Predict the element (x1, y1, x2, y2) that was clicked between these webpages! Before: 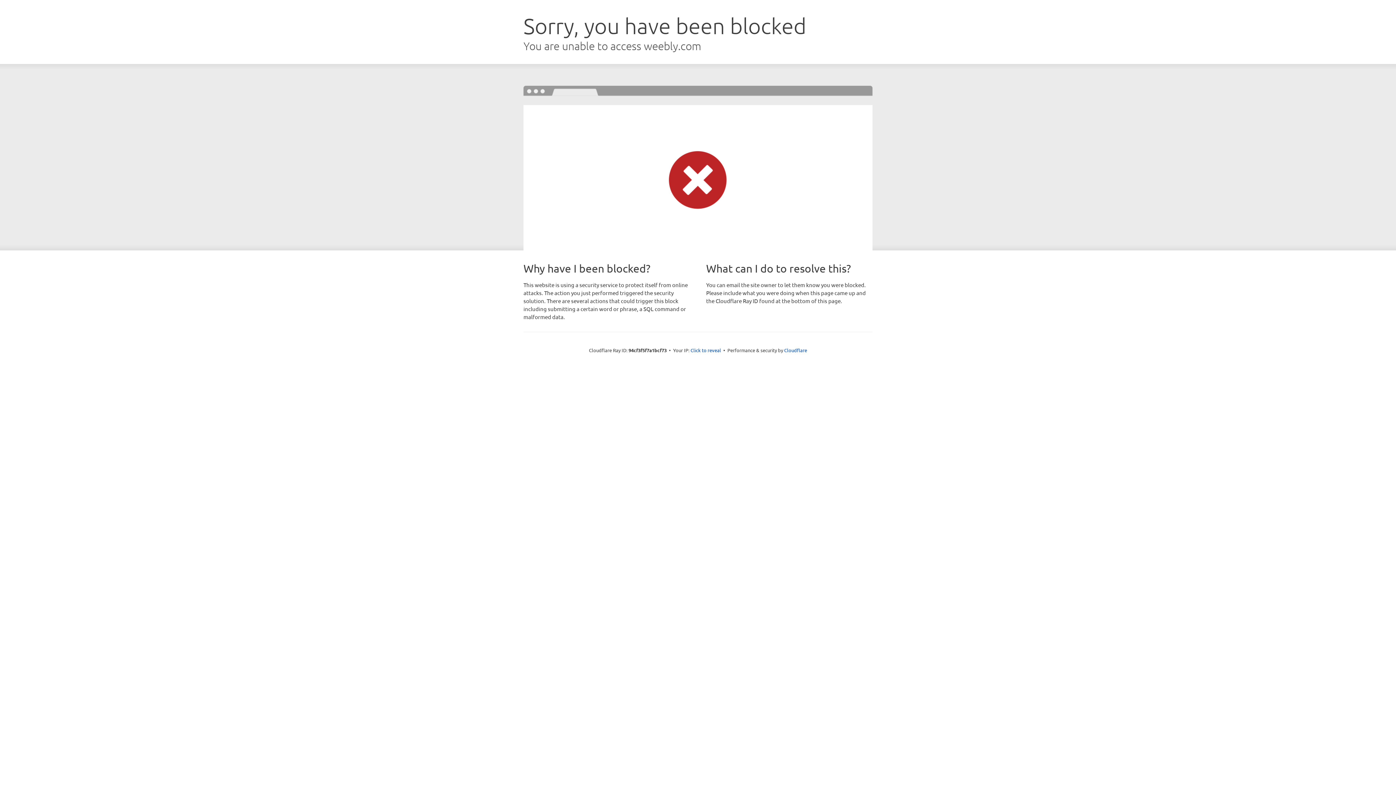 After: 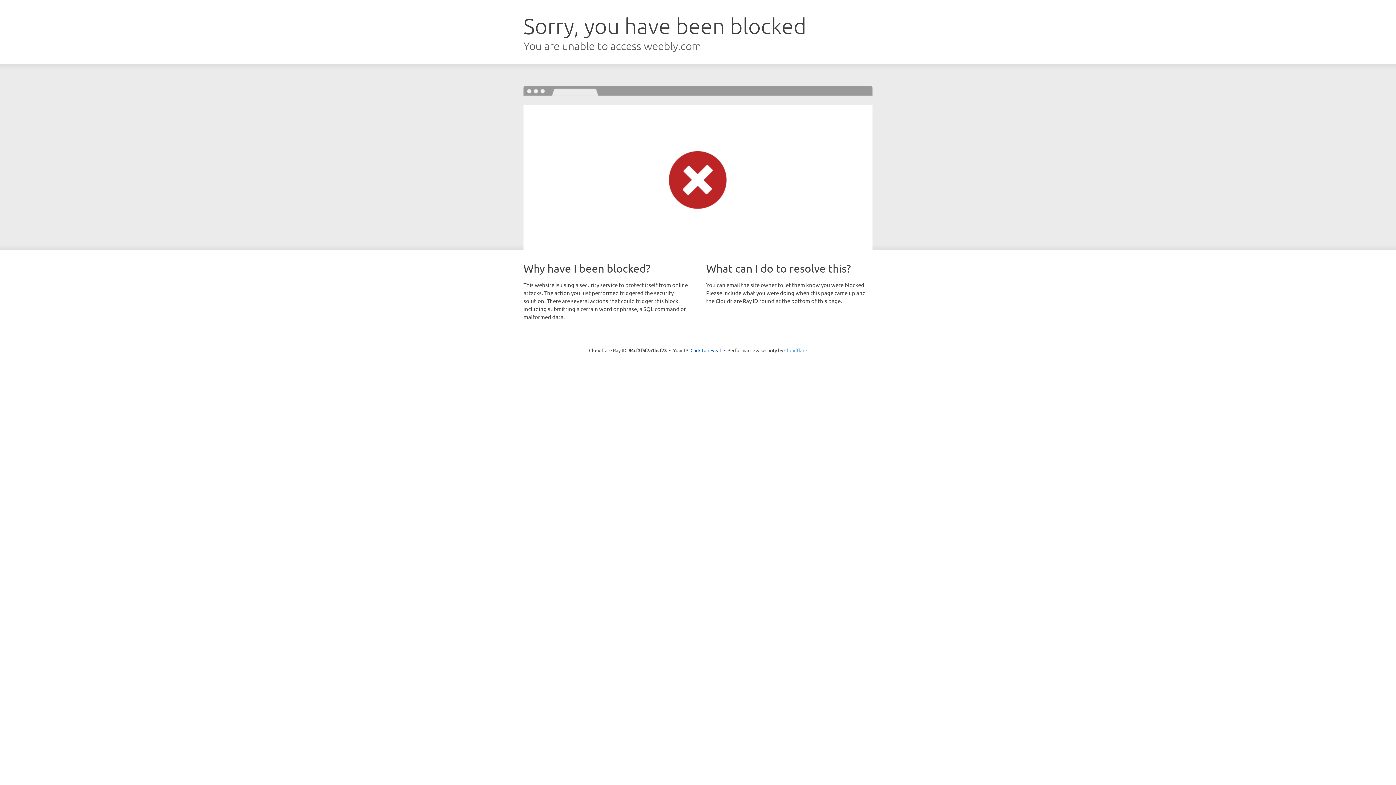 Action: label: Cloudflare bbox: (784, 347, 807, 353)